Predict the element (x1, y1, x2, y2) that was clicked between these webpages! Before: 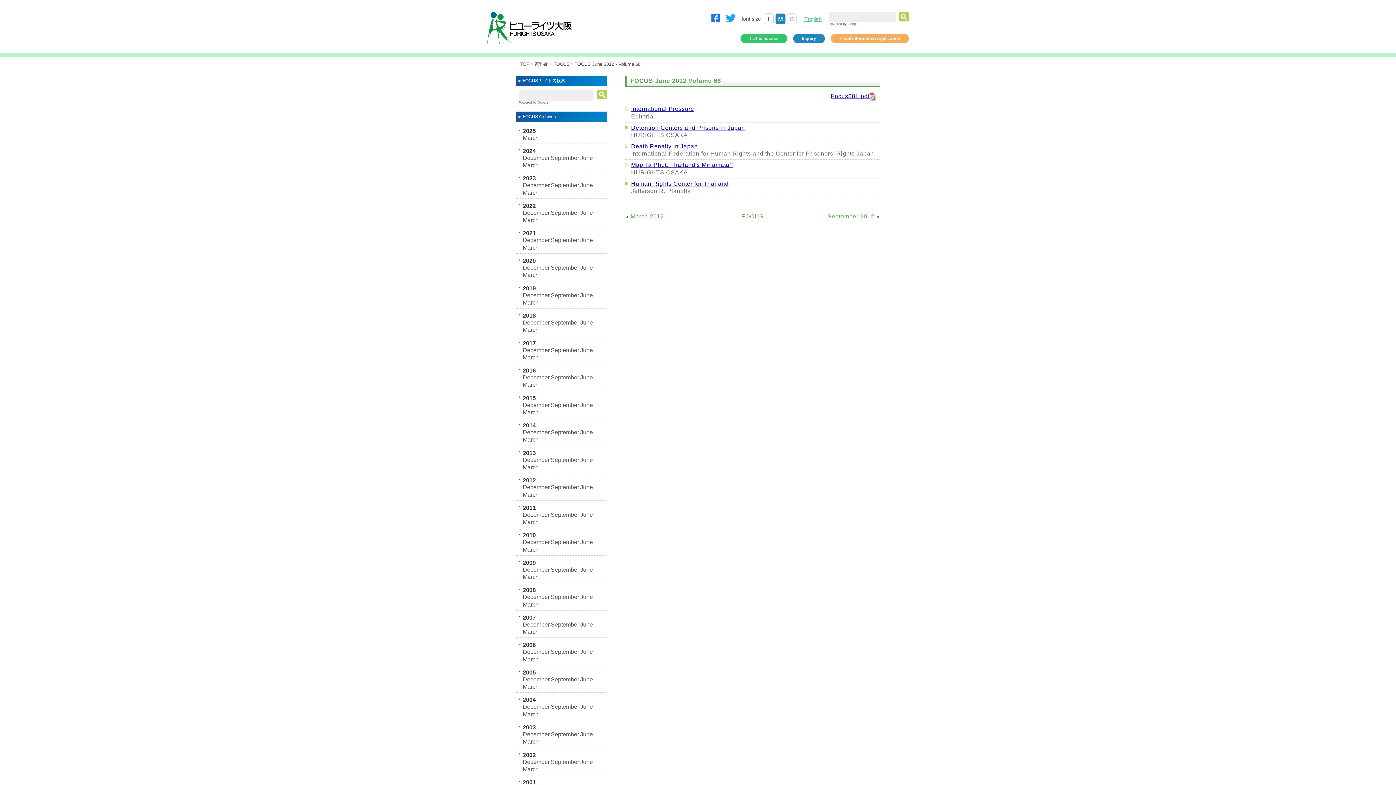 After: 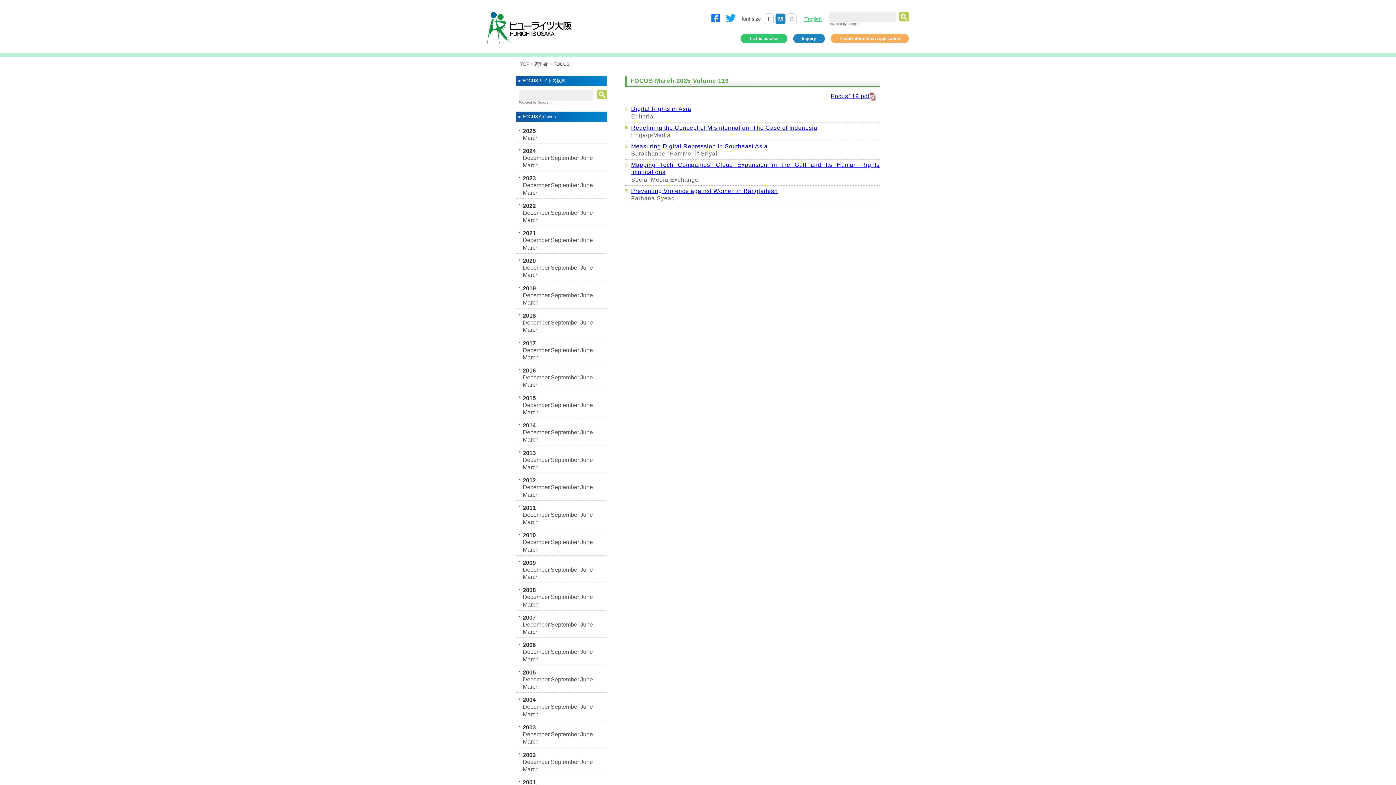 Action: label: FOCUS bbox: (741, 213, 763, 219)